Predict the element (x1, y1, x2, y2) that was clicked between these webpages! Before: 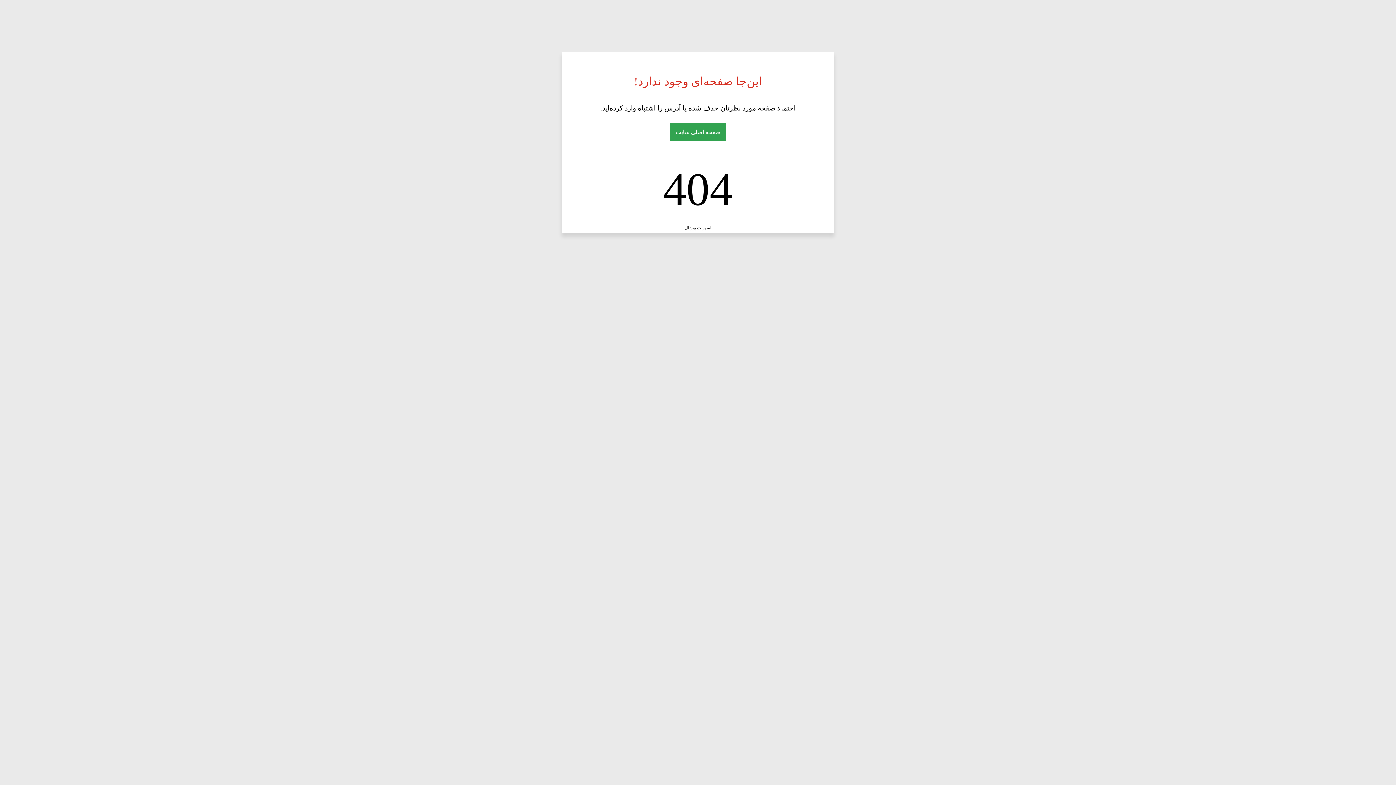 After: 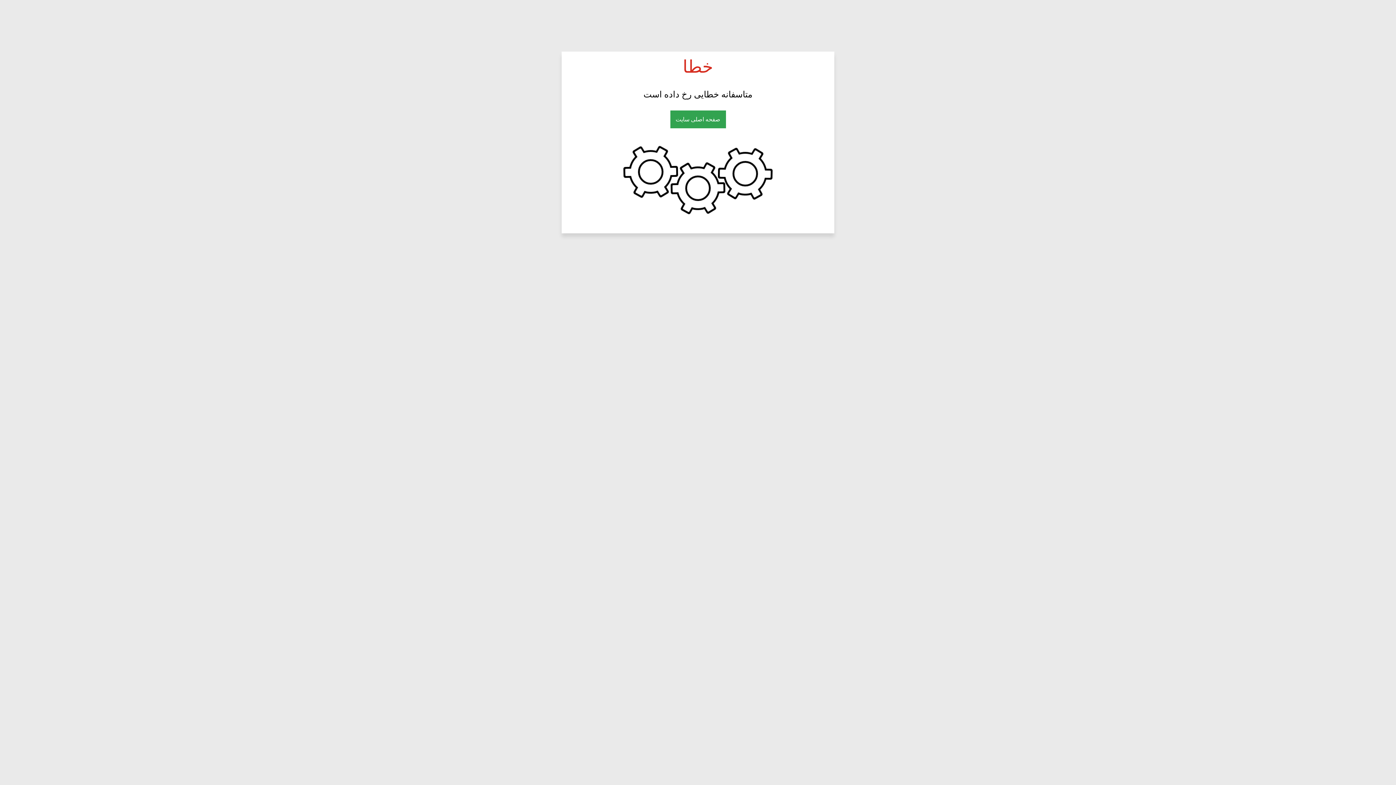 Action: label: صفحه اصلی سایت bbox: (670, 123, 726, 141)